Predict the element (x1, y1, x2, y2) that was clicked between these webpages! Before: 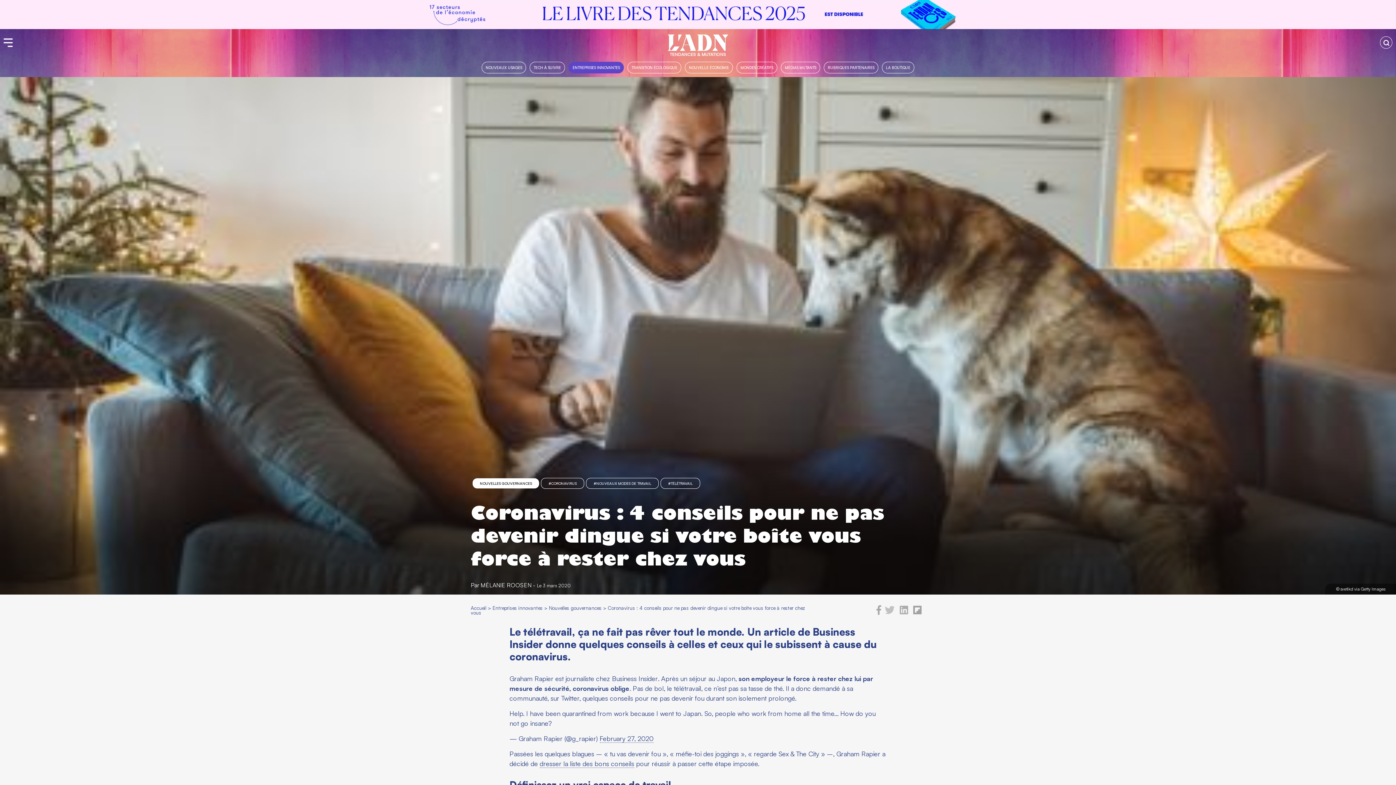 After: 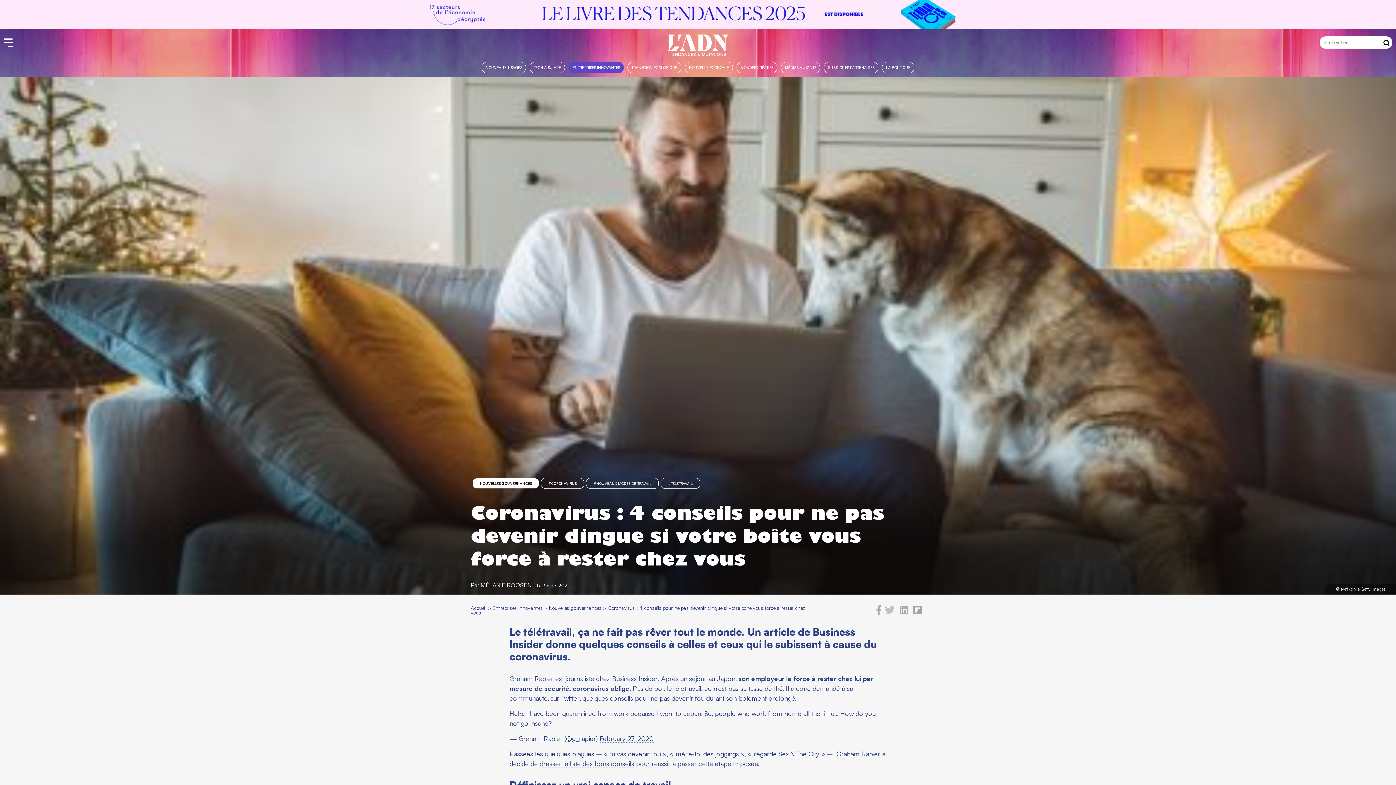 Action: bbox: (1380, 36, 1392, 48)